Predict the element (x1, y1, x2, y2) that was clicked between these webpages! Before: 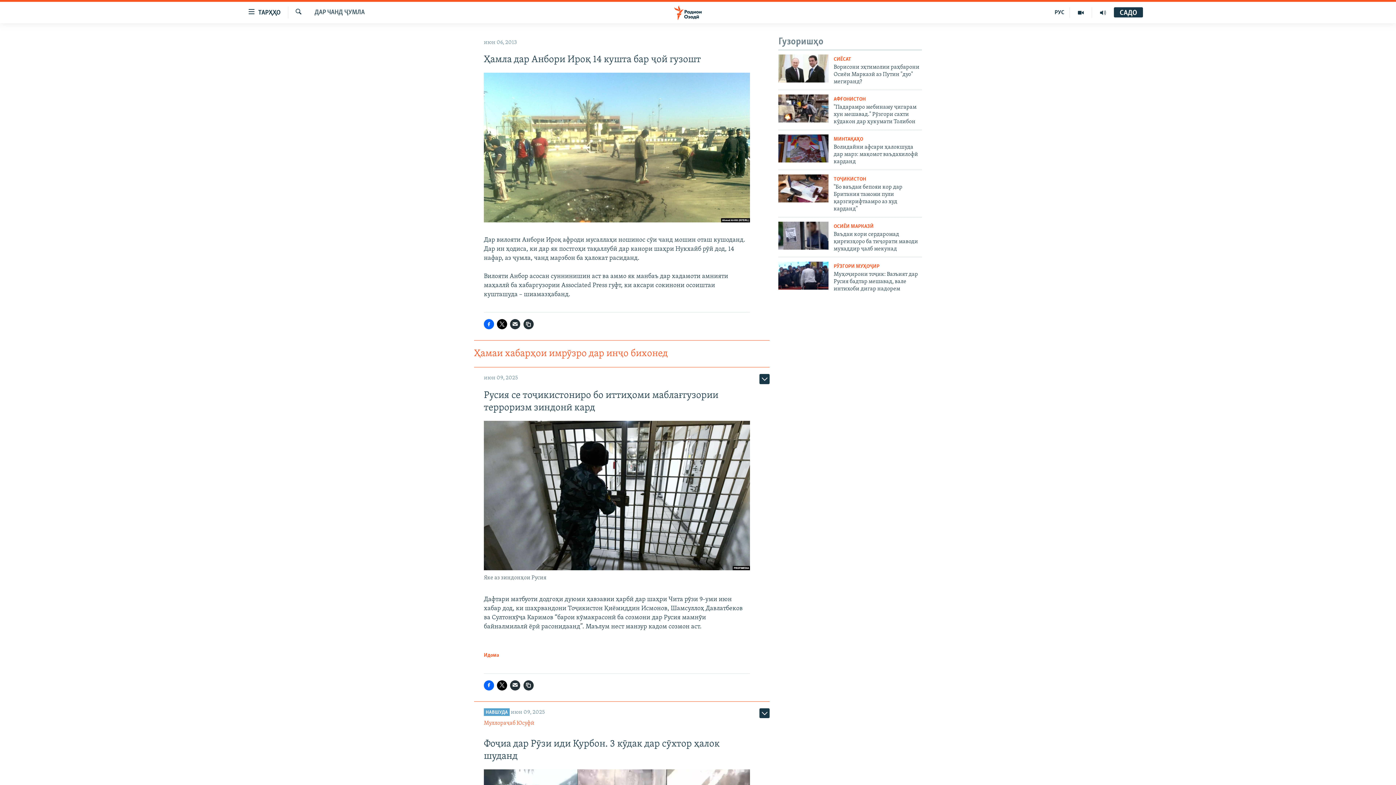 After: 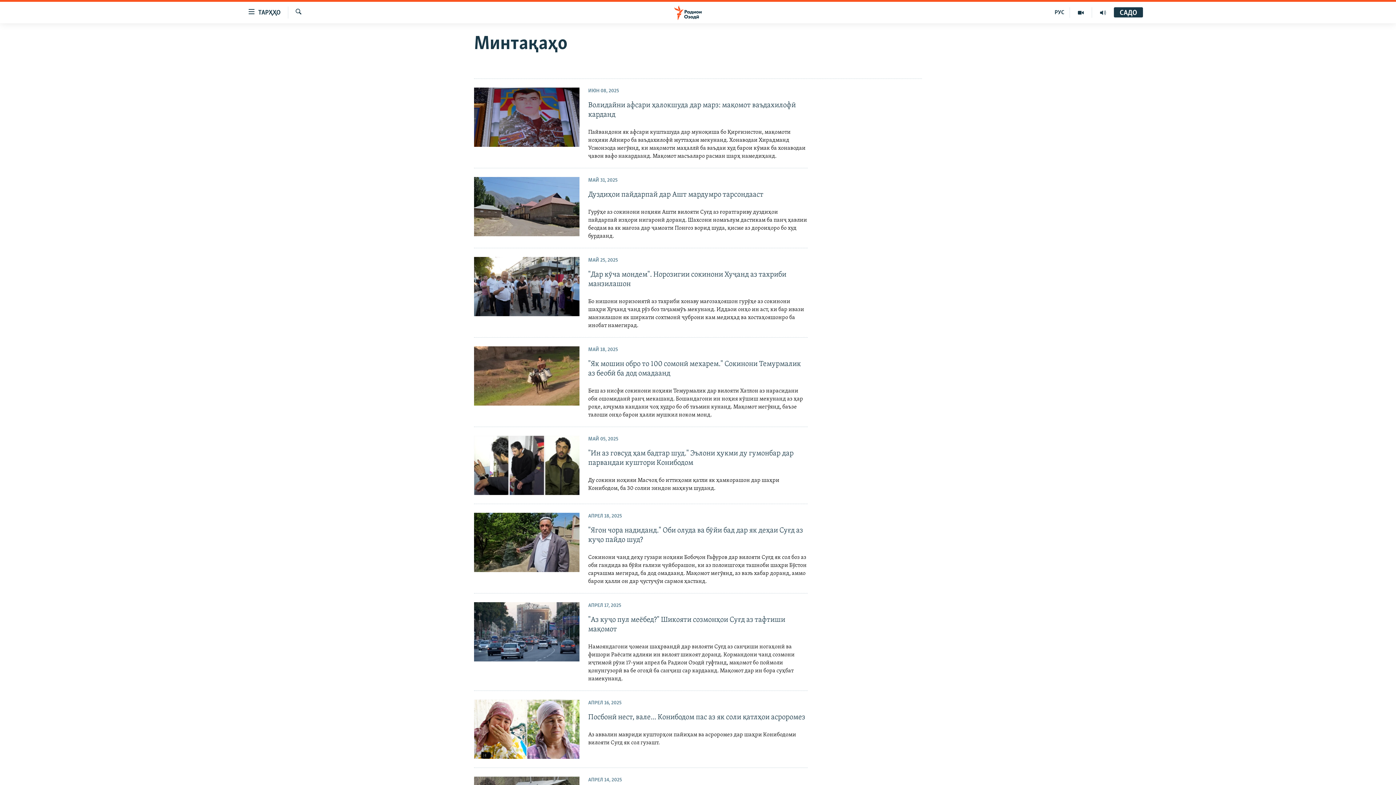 Action: label: МИНТАҚАҲО bbox: (833, 136, 863, 142)